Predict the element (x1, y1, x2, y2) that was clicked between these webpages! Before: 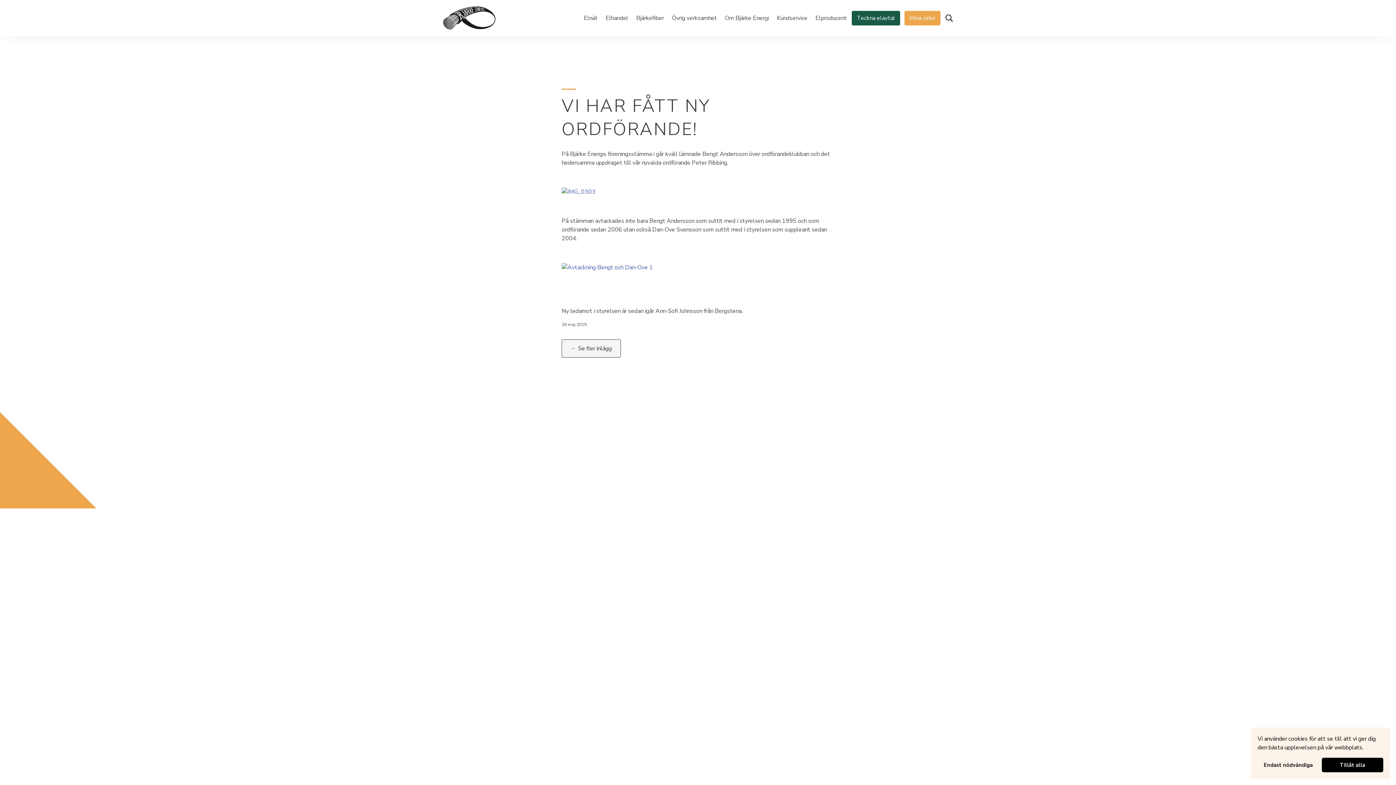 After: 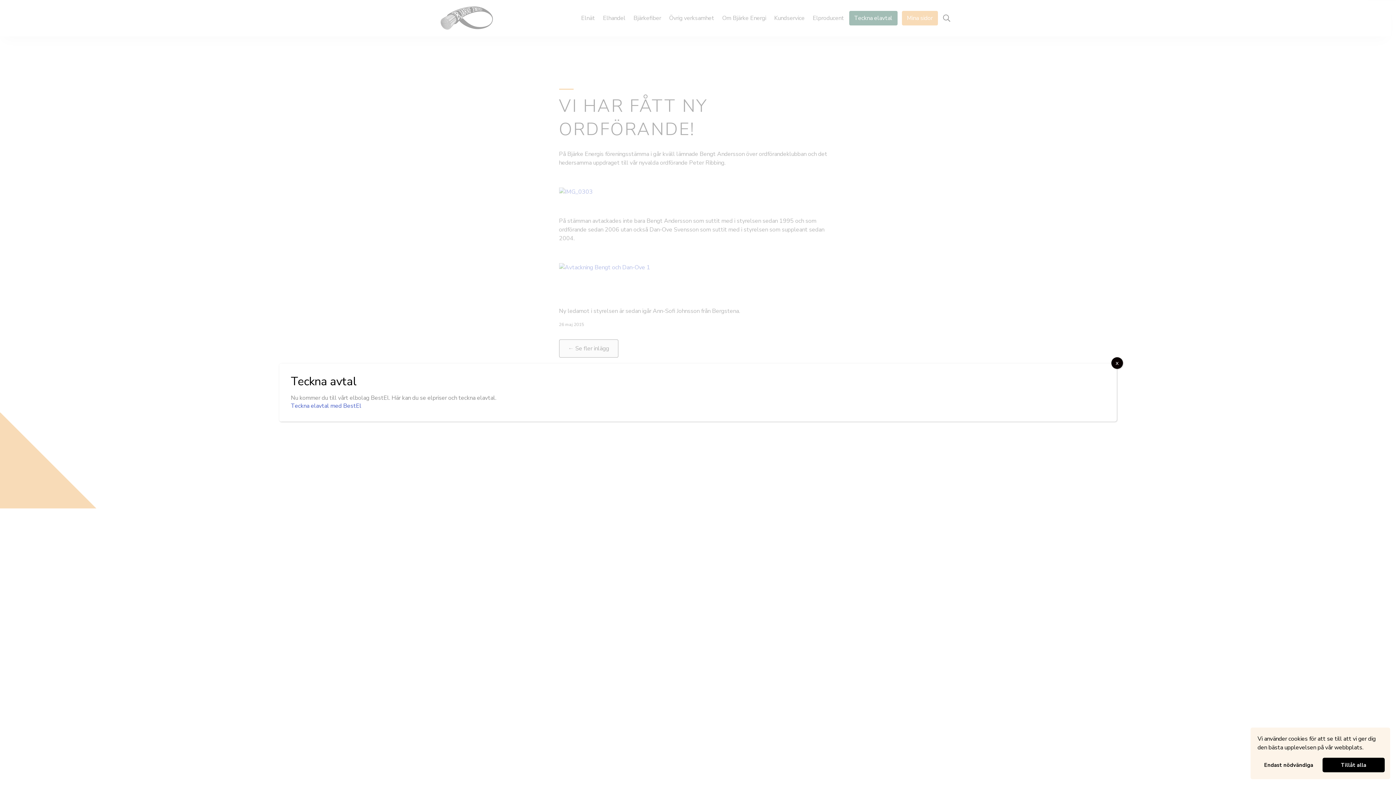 Action: bbox: (852, 10, 900, 25) label: Teckna elavtal